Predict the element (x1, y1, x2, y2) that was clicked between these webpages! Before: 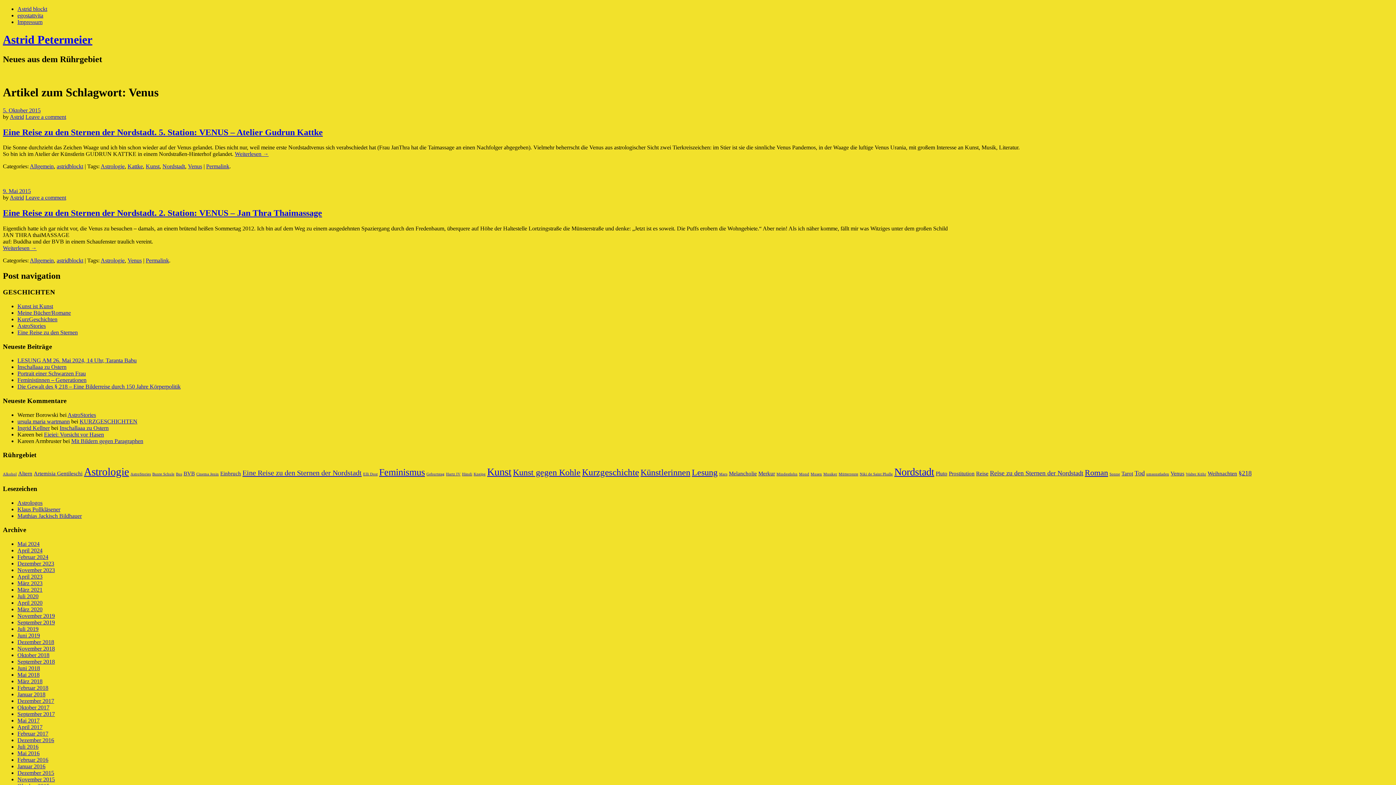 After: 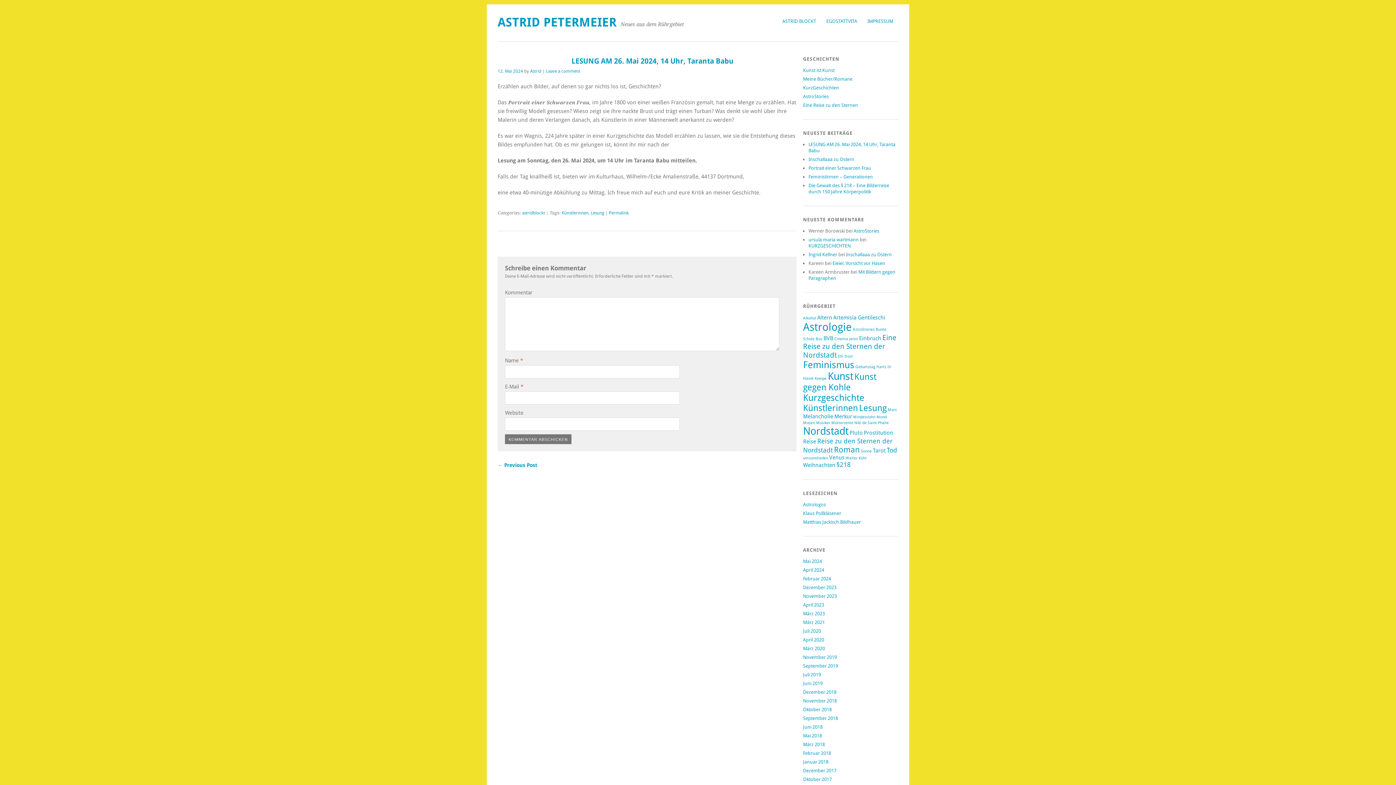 Action: label: LESUNG AM 26. Mai 2024, 14 Uhr, Taranta Babu bbox: (17, 357, 136, 363)